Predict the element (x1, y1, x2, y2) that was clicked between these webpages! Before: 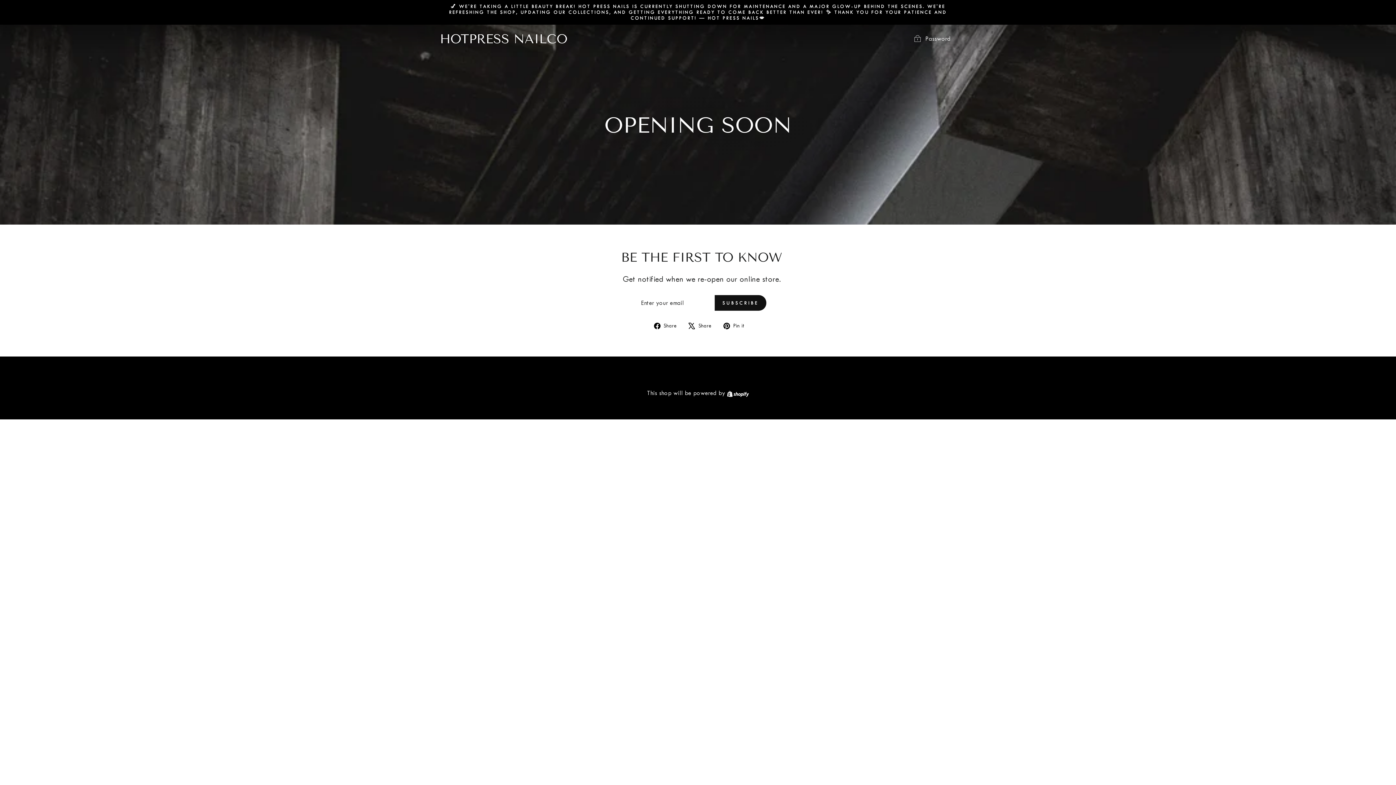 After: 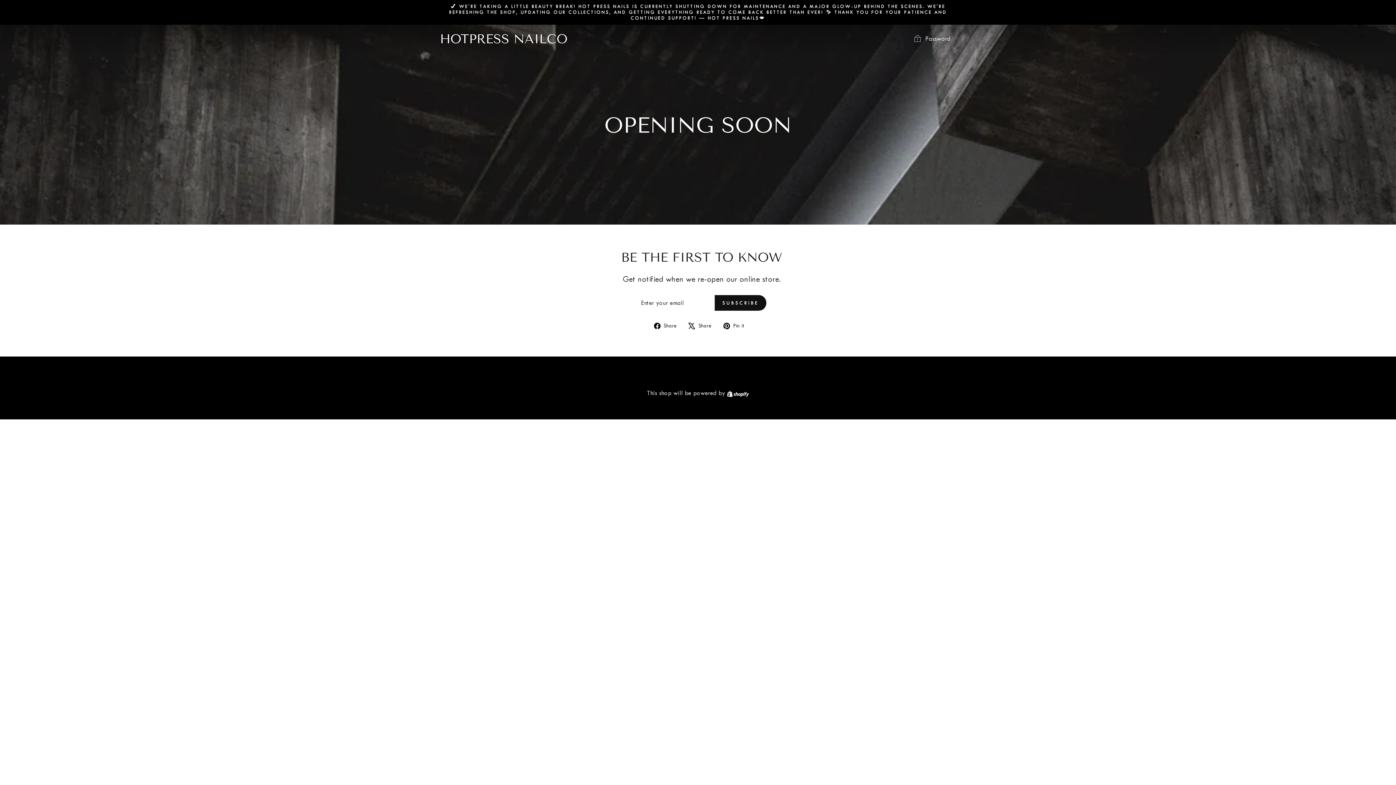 Action: bbox: (654, 321, 682, 329) label:  Share
Share on Facebook